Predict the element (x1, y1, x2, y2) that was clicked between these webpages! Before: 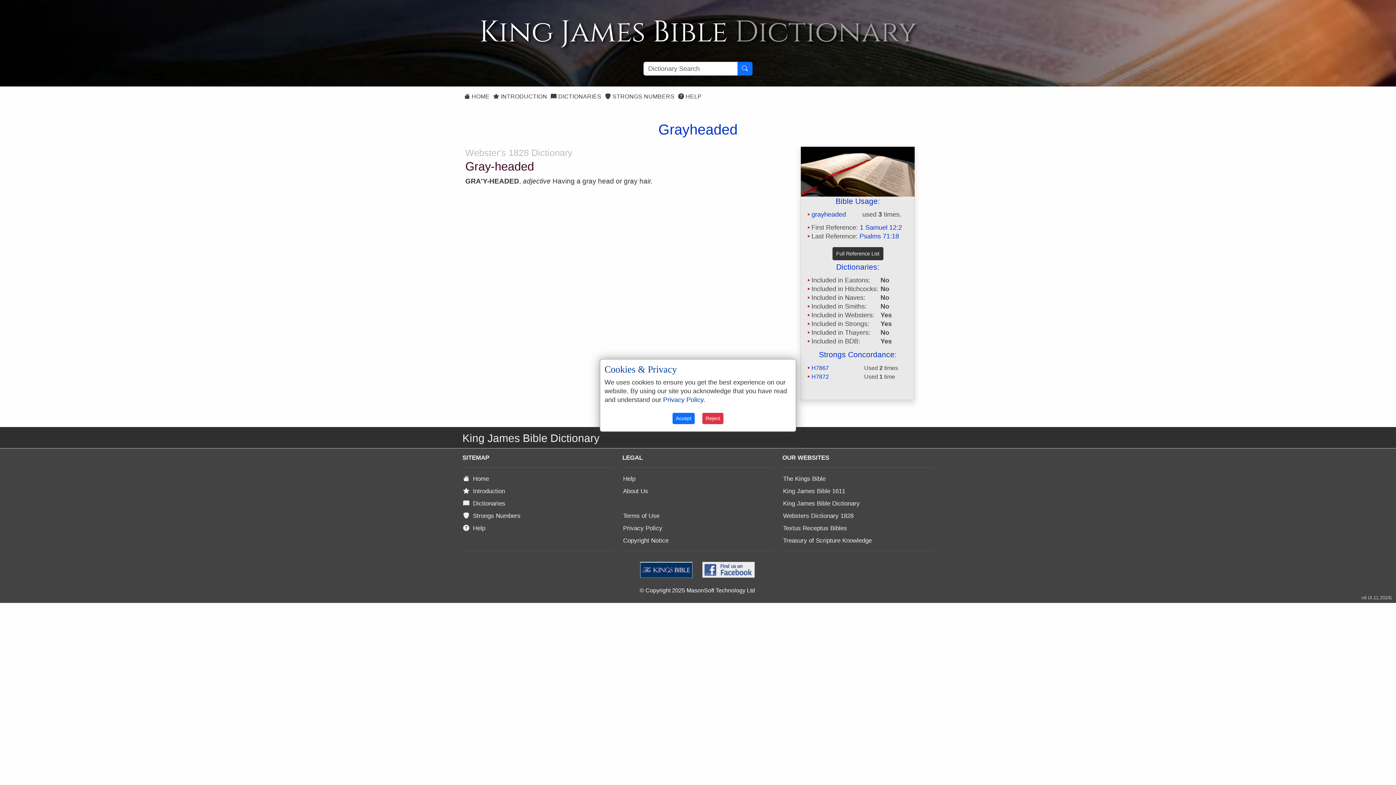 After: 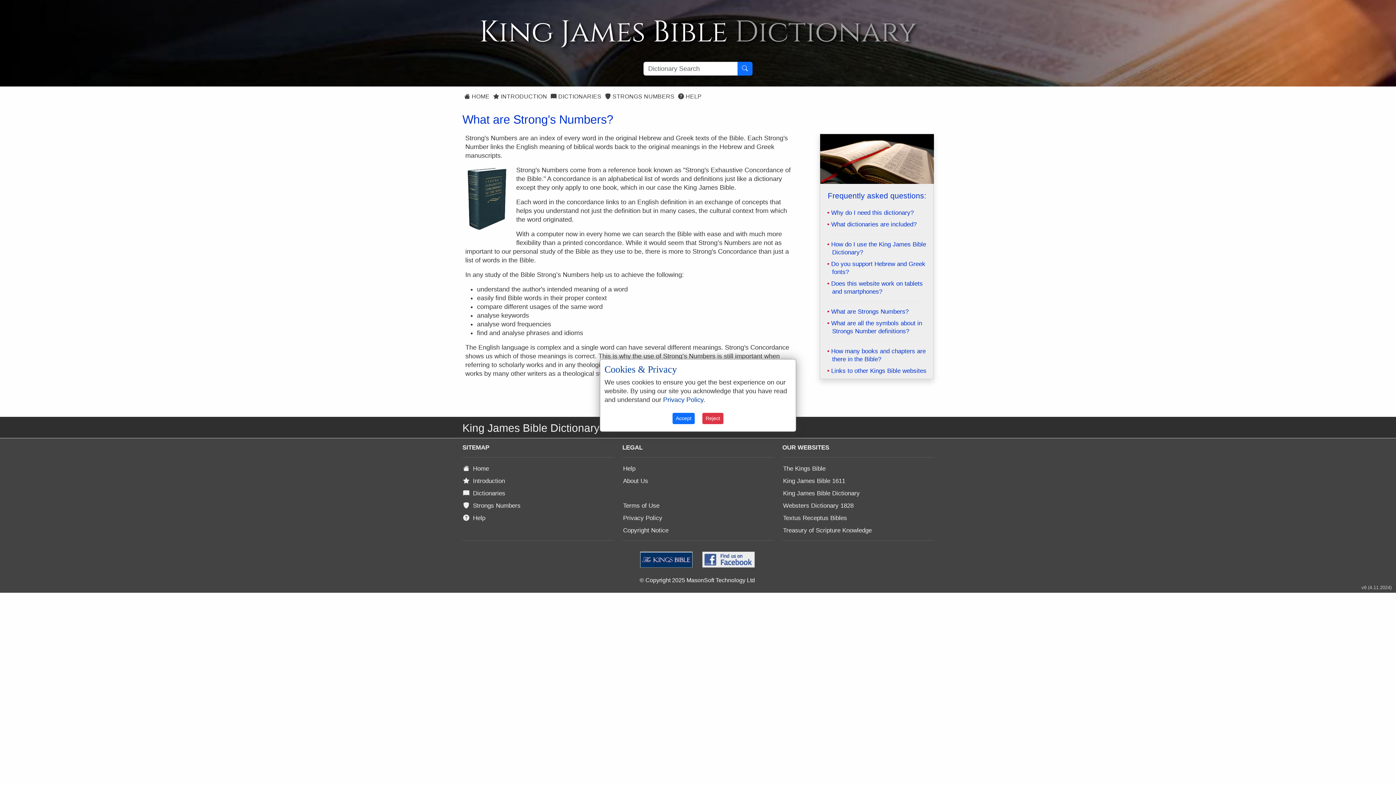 Action: bbox: (462, 510, 522, 521) label:   Strongs Numbers